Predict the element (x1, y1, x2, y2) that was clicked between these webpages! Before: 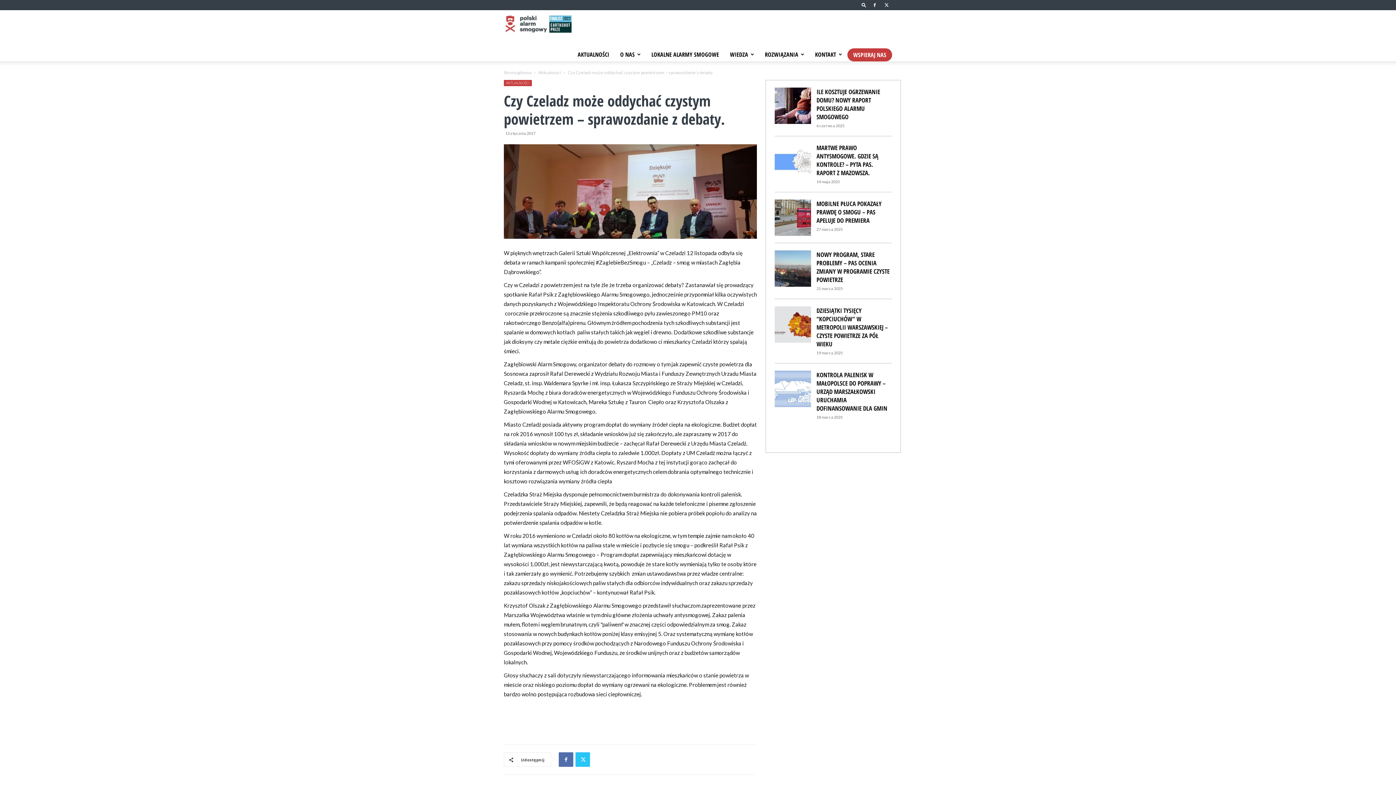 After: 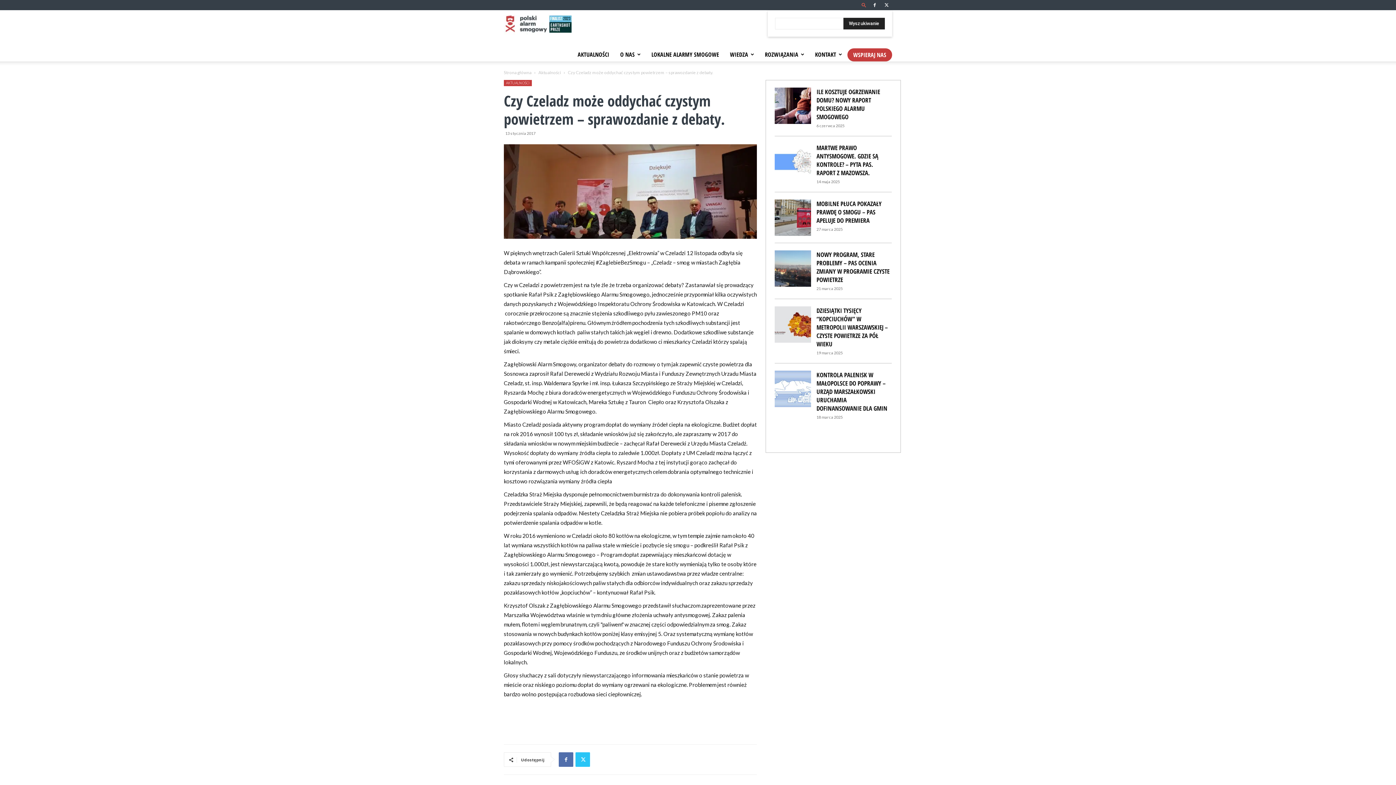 Action: bbox: (858, 2, 869, 7) label: Search